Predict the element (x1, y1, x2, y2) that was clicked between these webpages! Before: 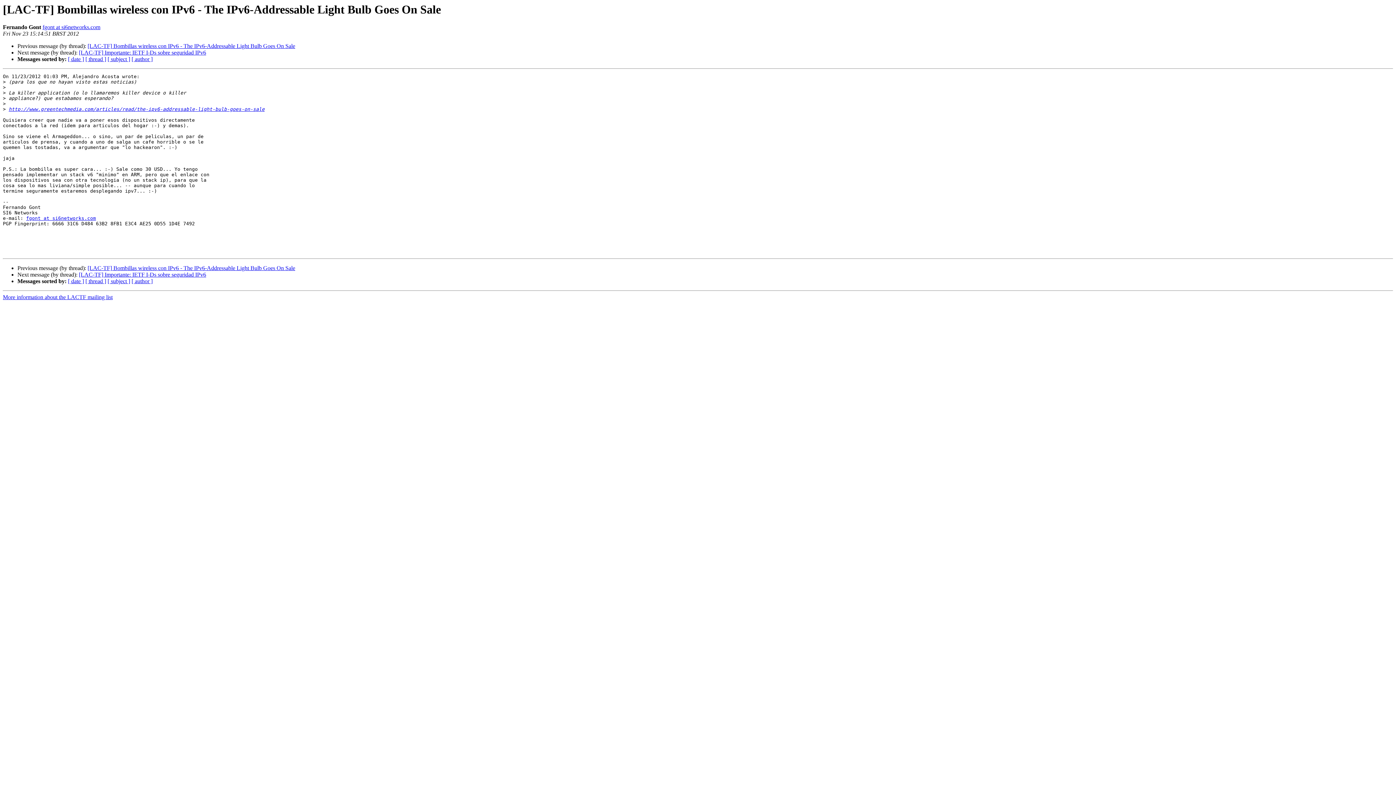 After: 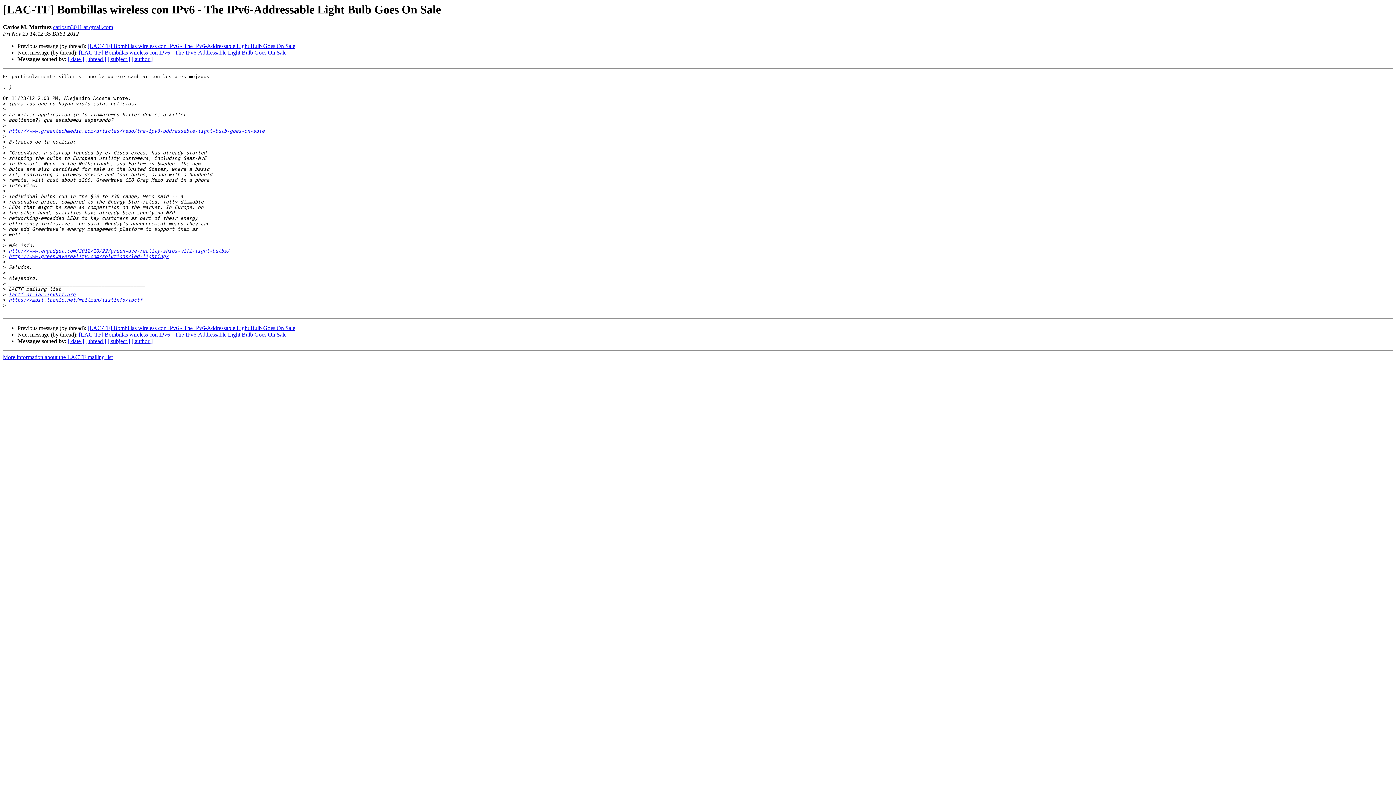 Action: label: [LAC-TF] Bombillas wireless con IPv6 - The IPv6-Addressable Light Bulb Goes On Sale bbox: (87, 43, 295, 49)